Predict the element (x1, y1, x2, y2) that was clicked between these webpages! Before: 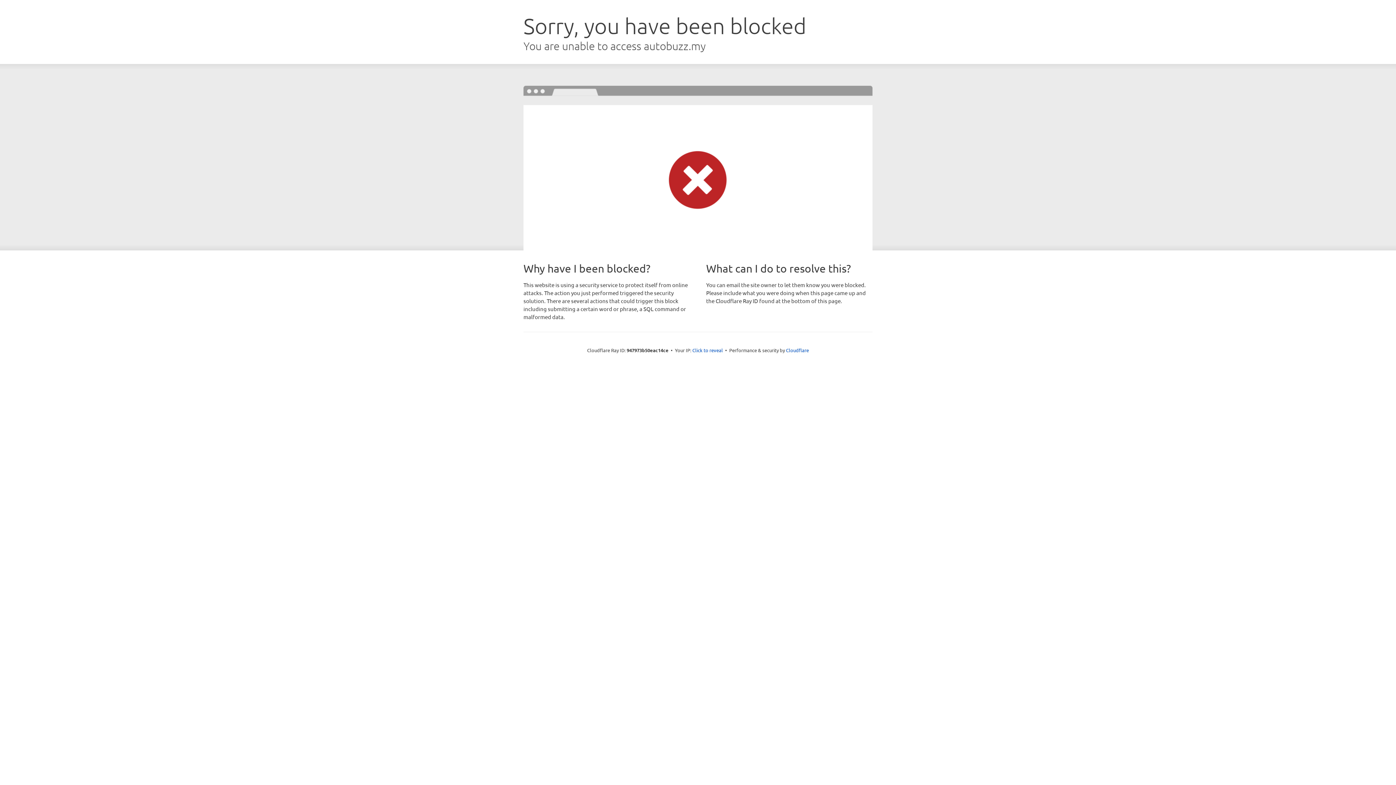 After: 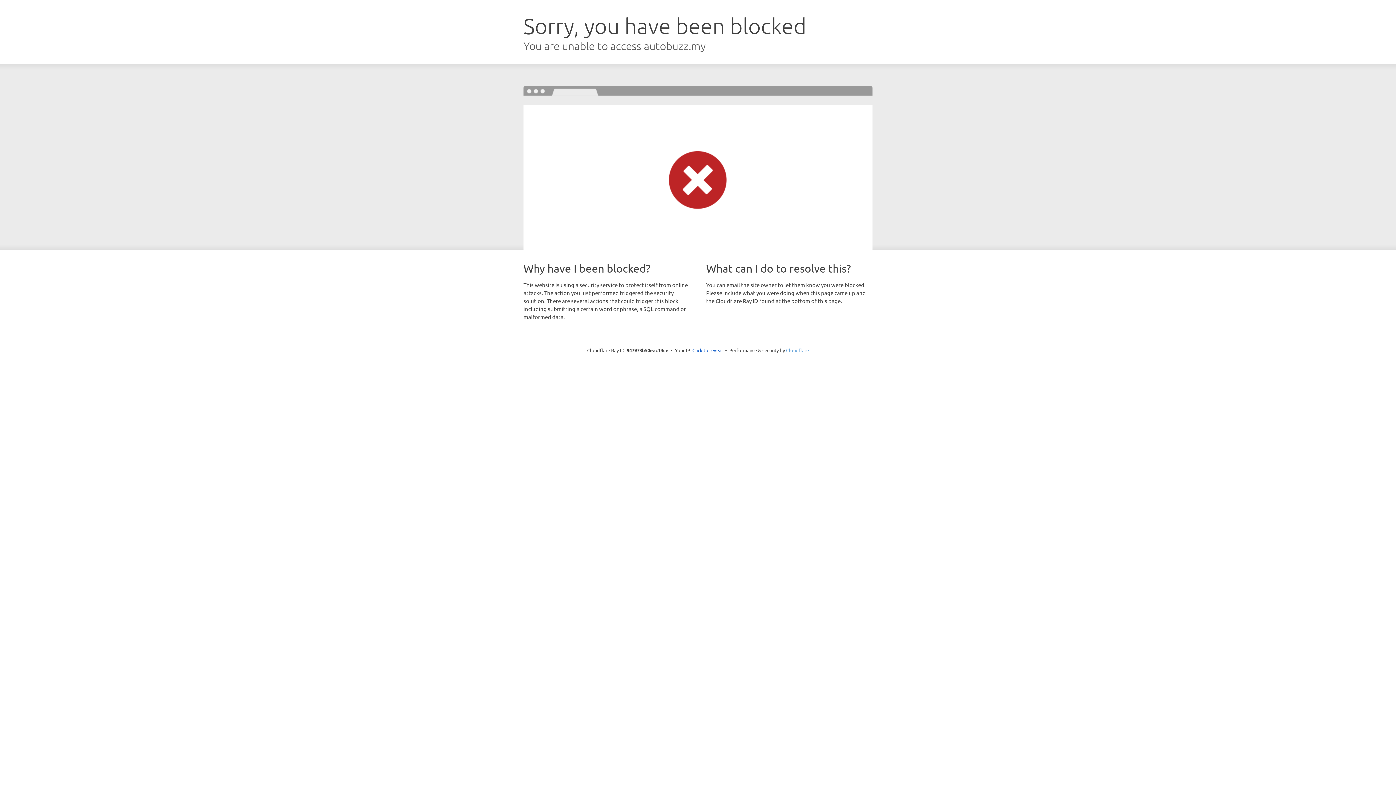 Action: label: Cloudflare bbox: (786, 347, 809, 353)